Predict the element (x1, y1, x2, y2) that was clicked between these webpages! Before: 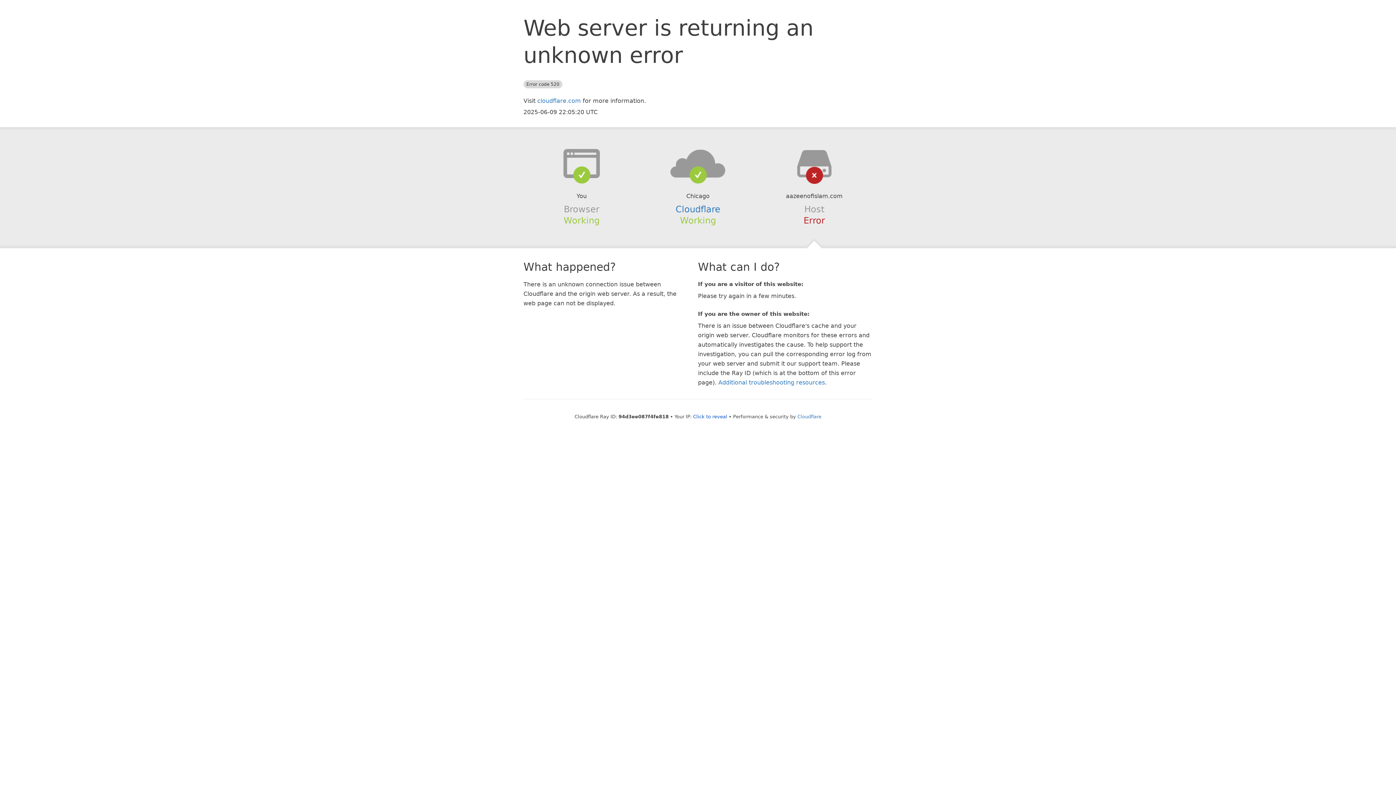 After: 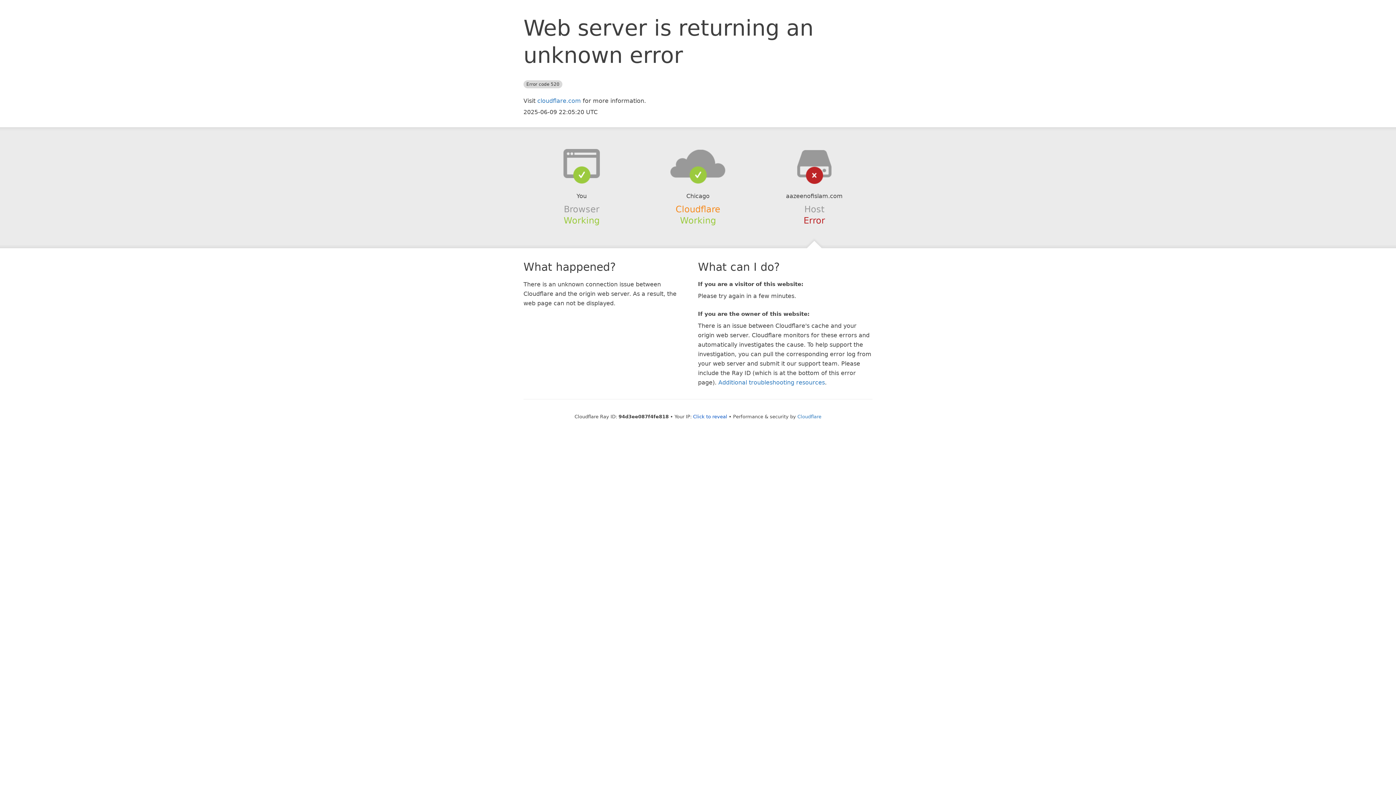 Action: bbox: (675, 204, 720, 214) label: Cloudflare